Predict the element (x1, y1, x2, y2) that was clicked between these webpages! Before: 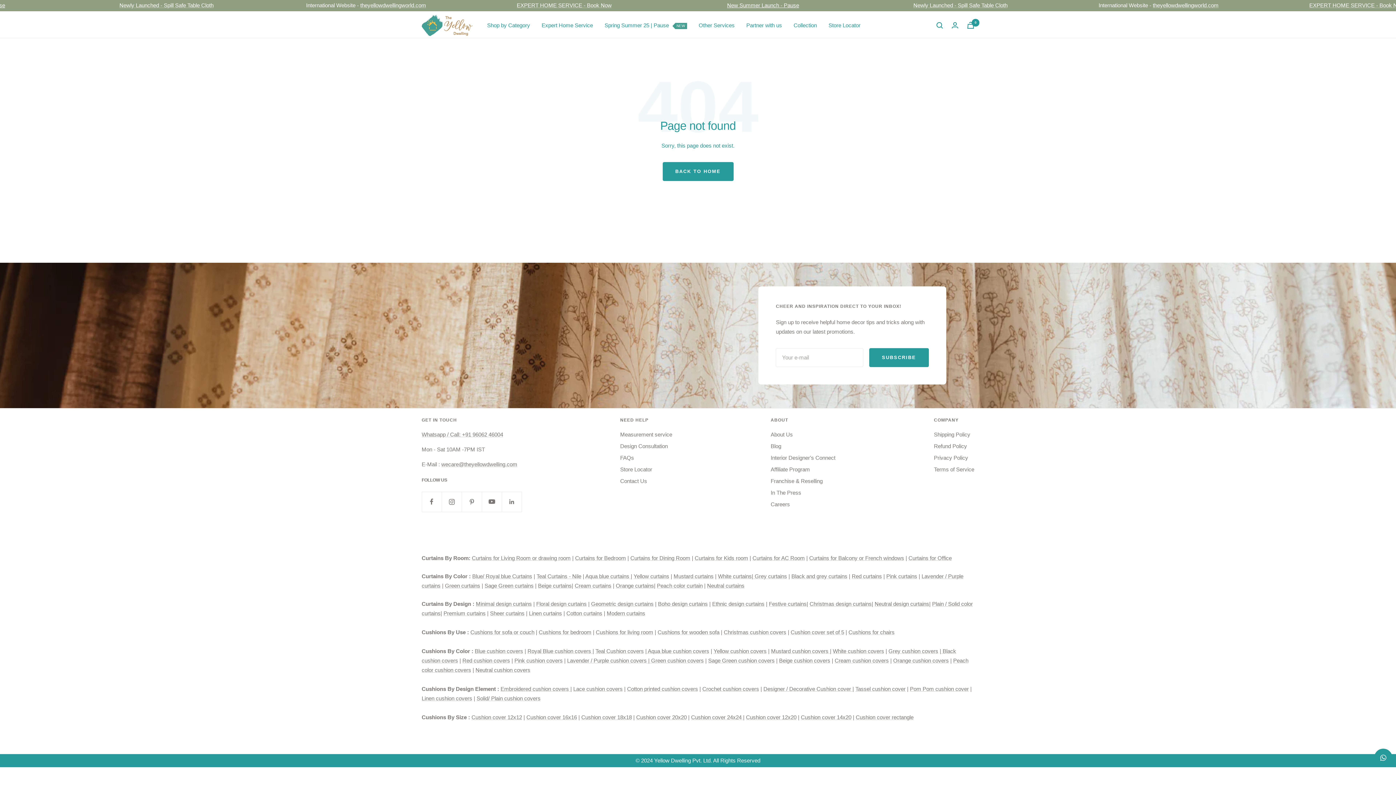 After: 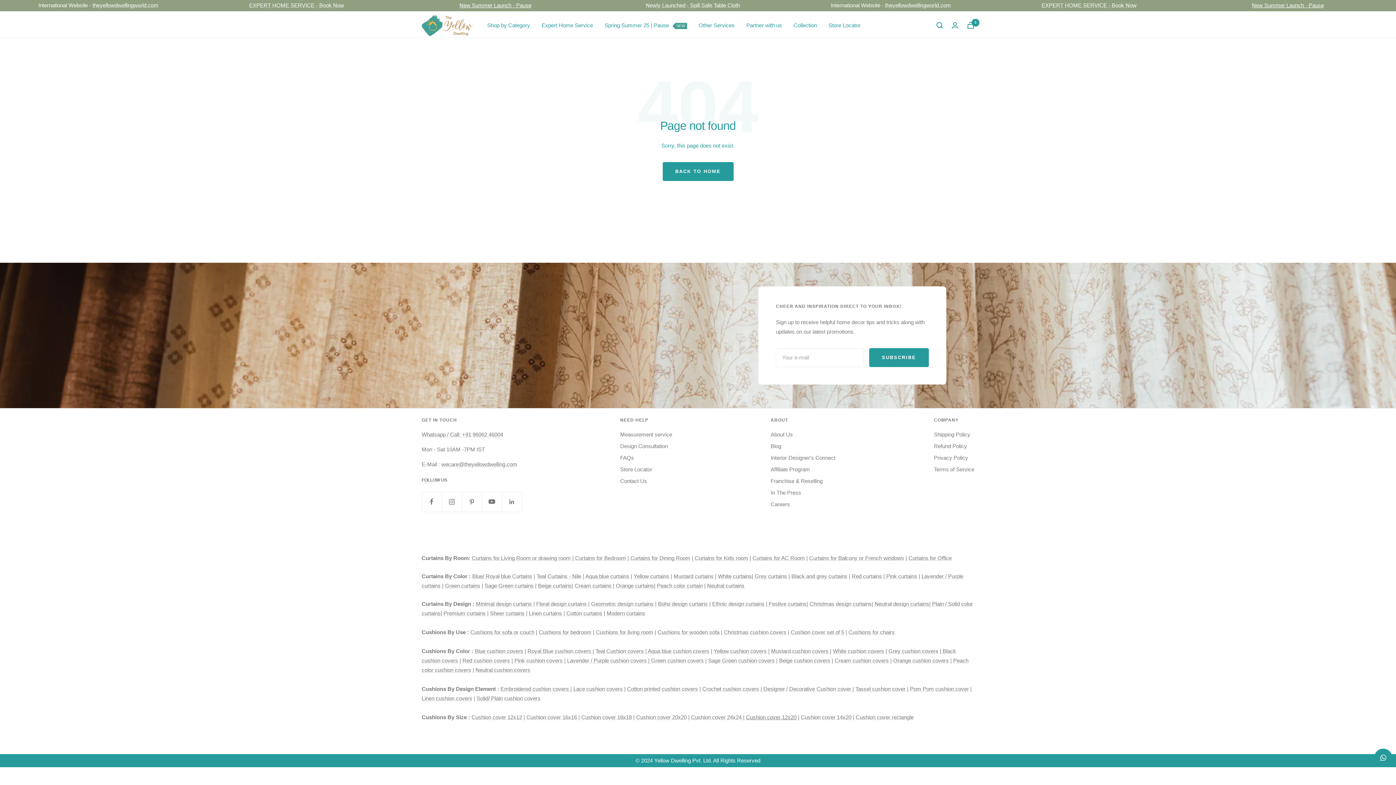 Action: bbox: (746, 714, 796, 720) label: Cushion cover 12x20